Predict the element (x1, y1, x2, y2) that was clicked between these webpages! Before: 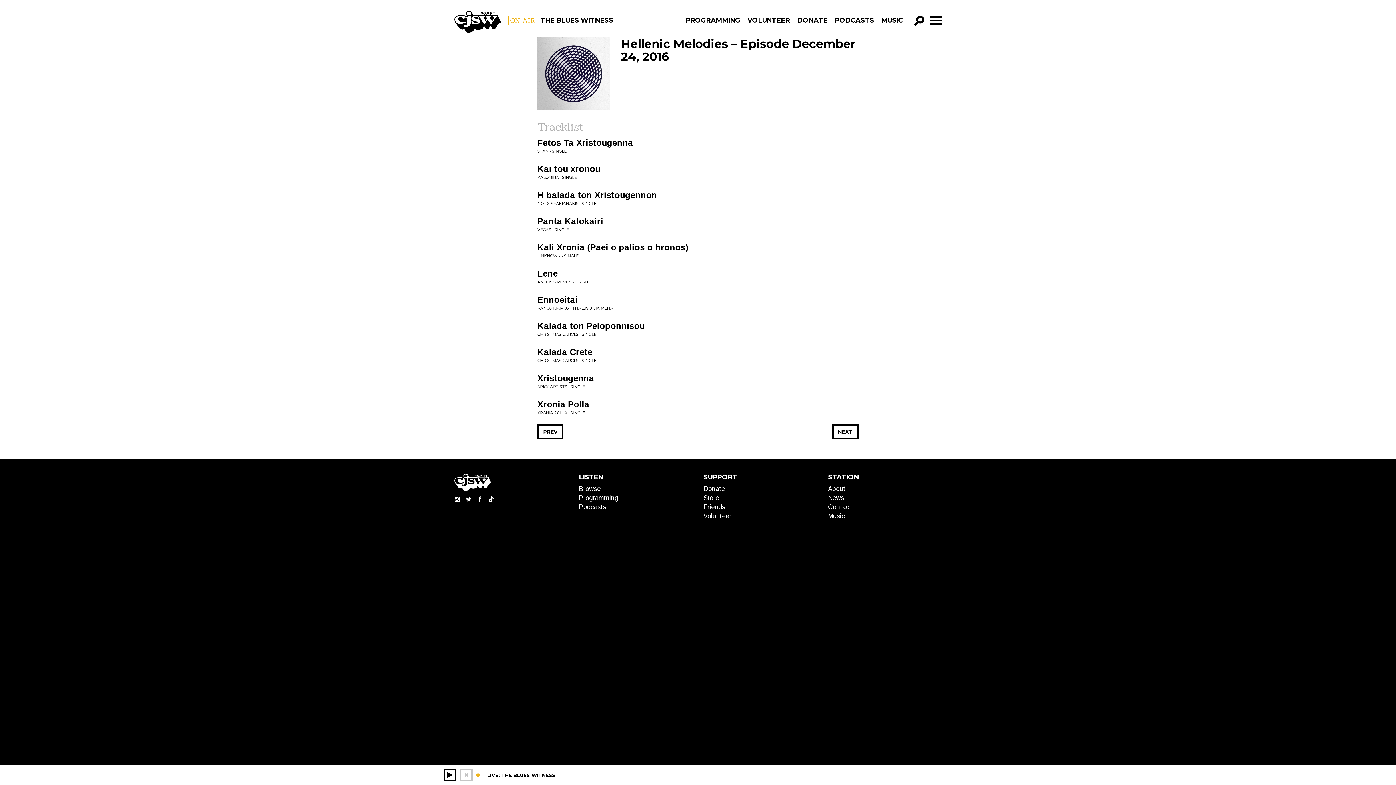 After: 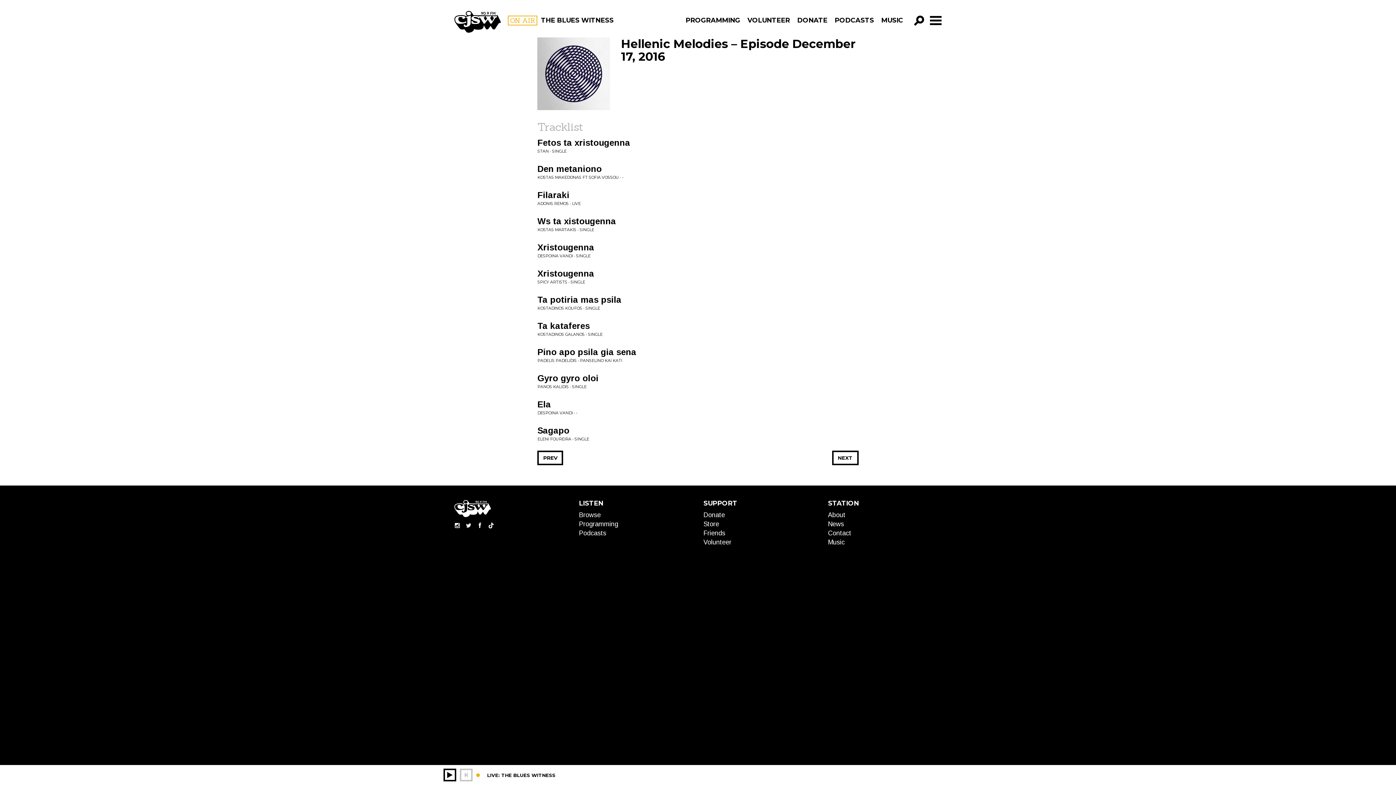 Action: bbox: (537, 424, 563, 439) label: PREV